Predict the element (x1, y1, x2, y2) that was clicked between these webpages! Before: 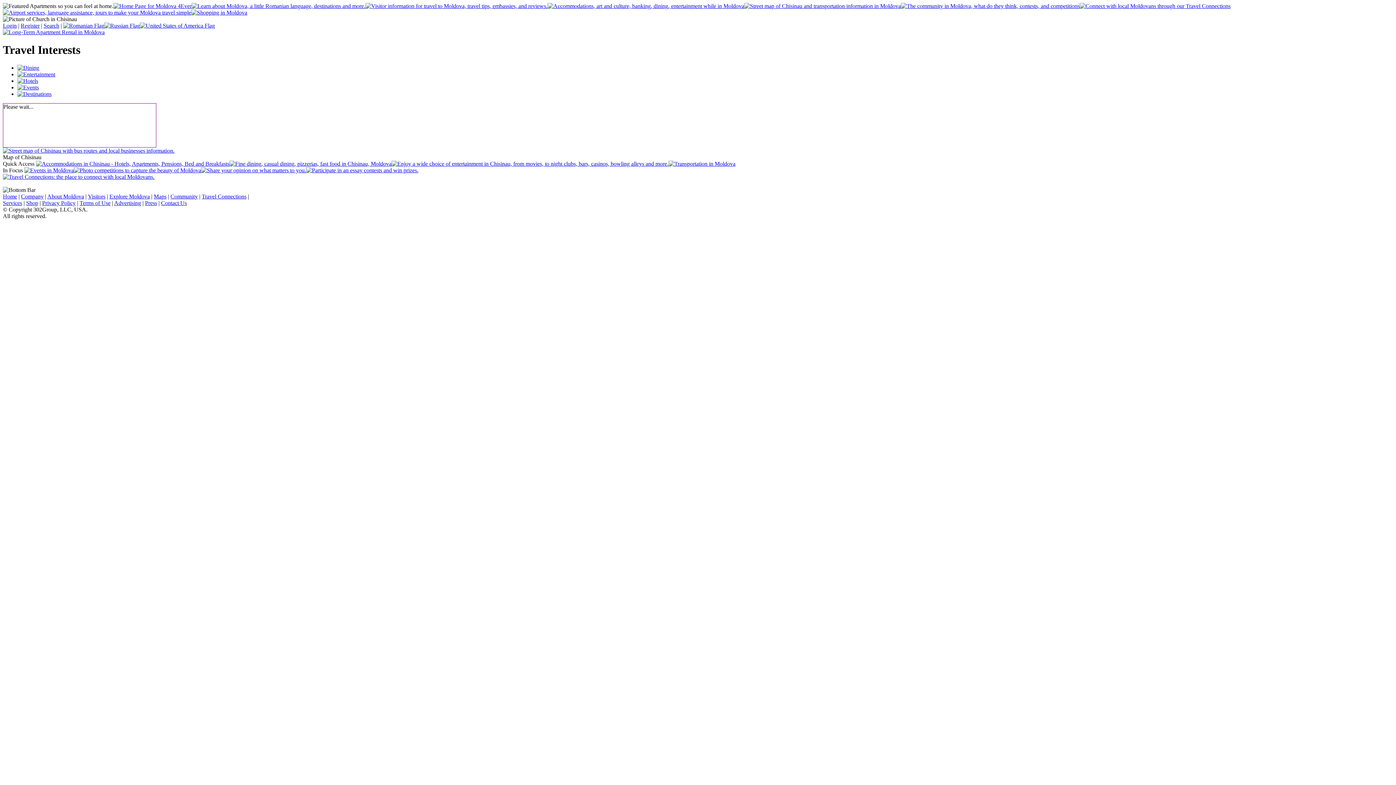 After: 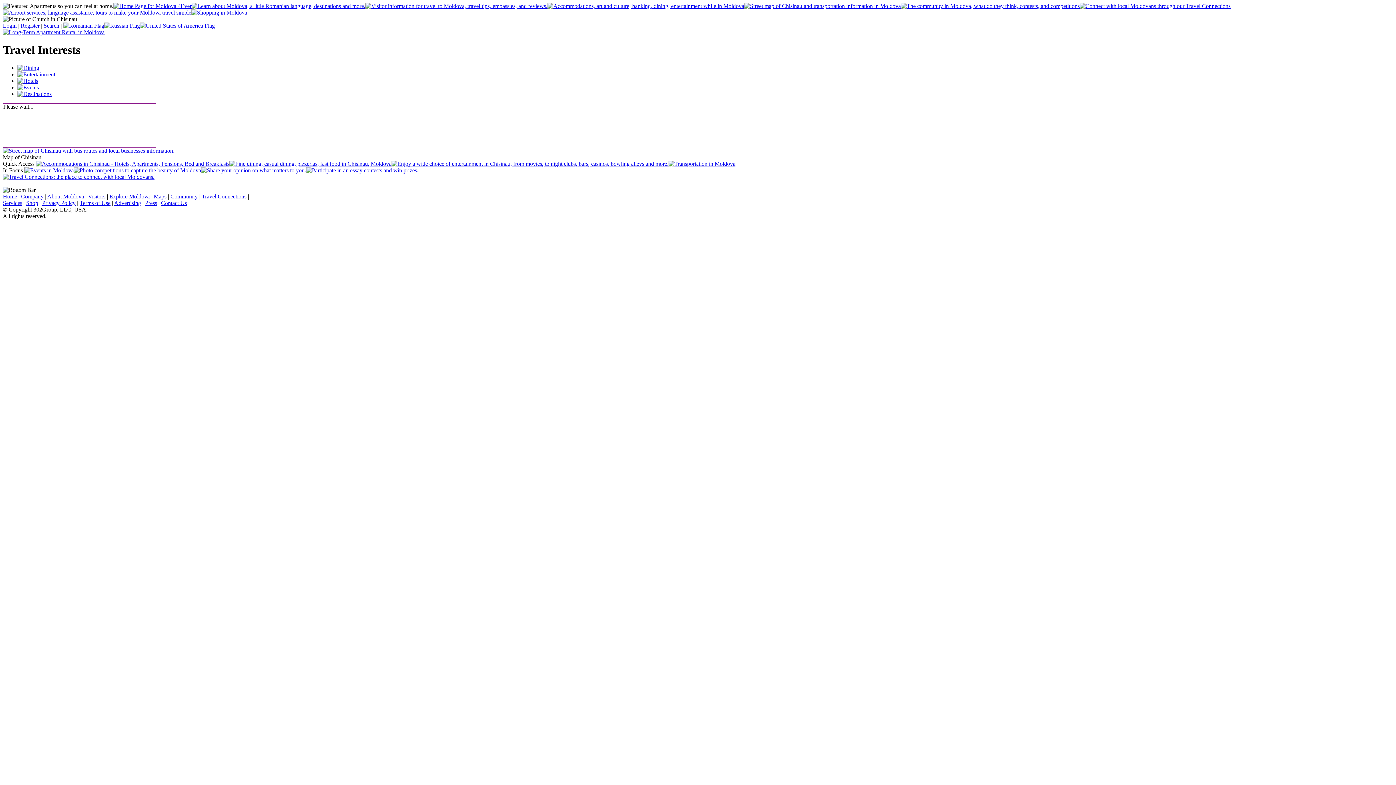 Action: bbox: (2, 9, 191, 15)